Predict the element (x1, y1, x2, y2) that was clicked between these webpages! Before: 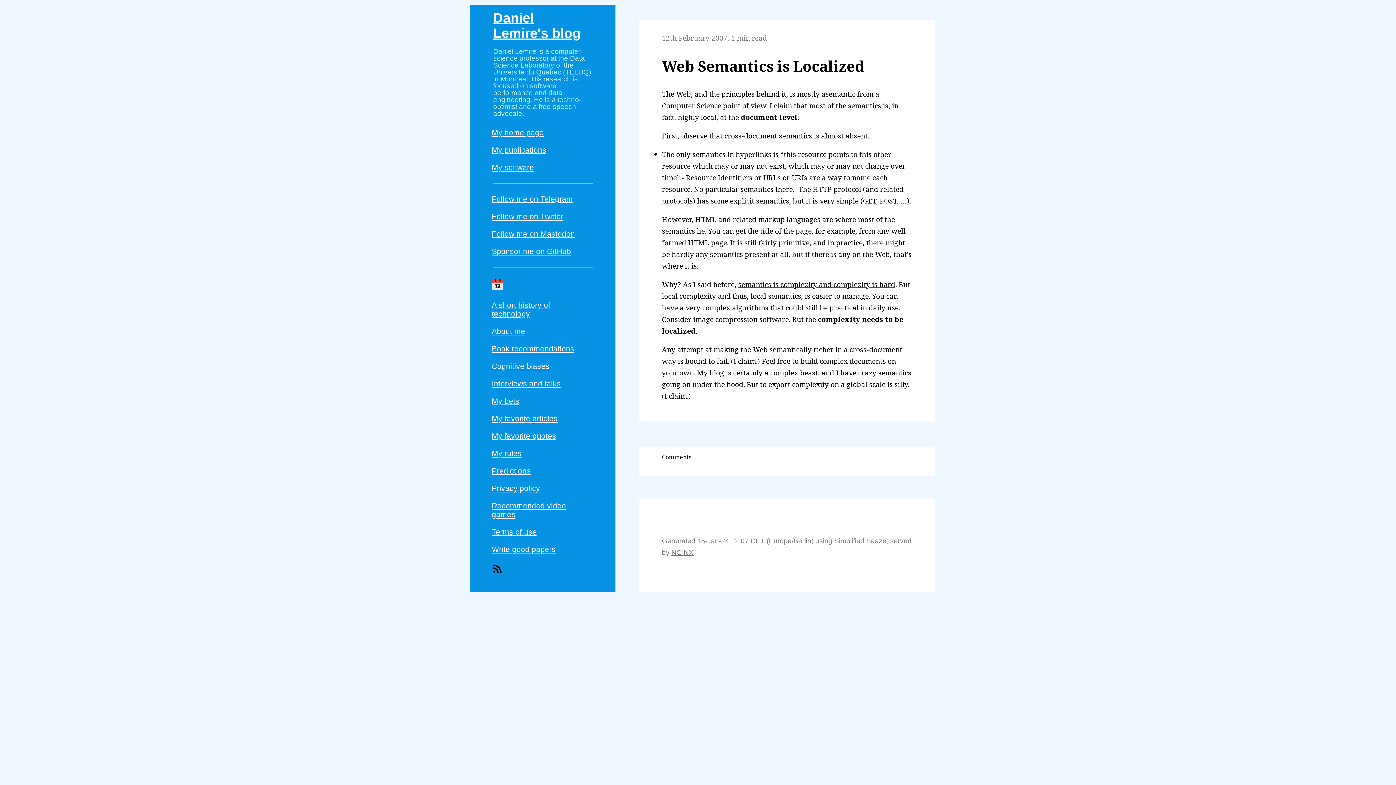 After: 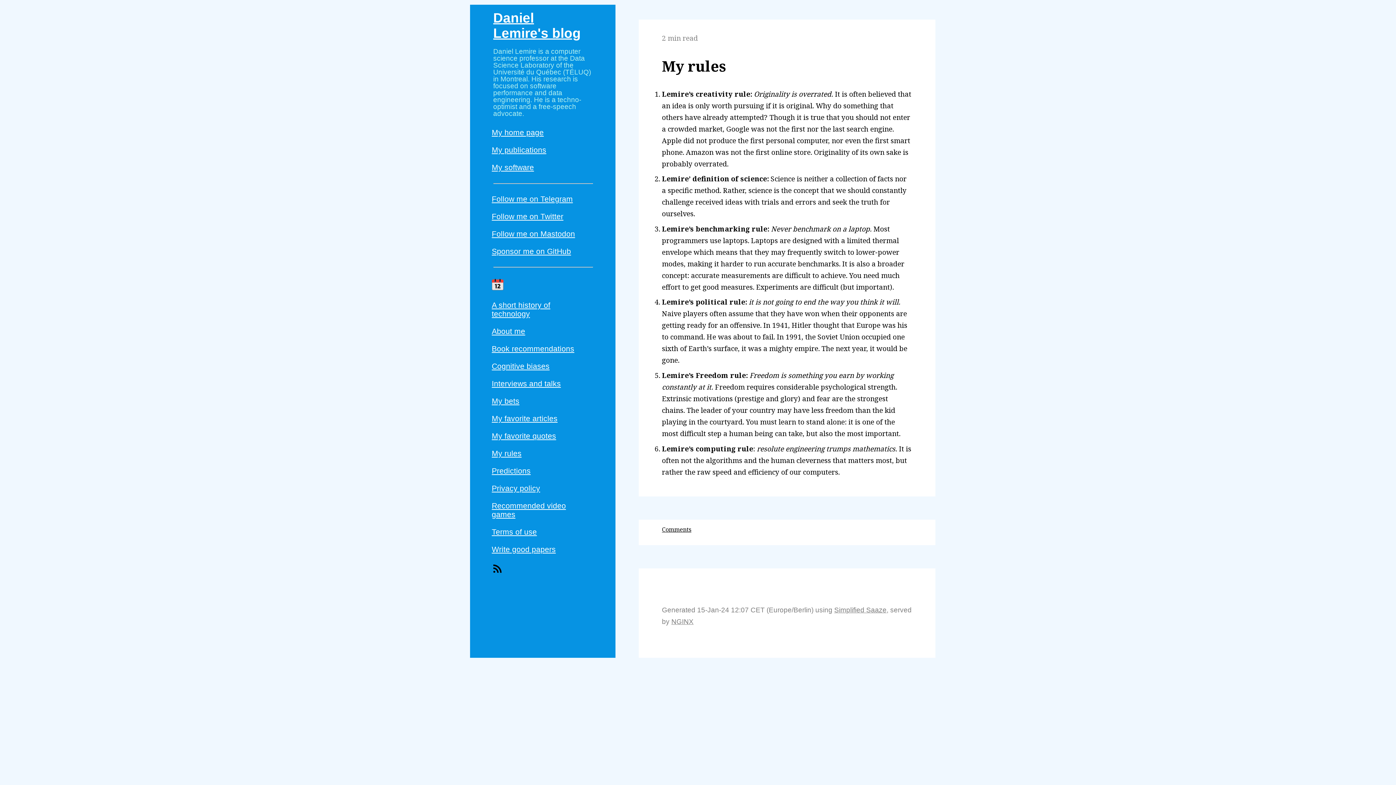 Action: bbox: (487, 444, 592, 462) label: My rules